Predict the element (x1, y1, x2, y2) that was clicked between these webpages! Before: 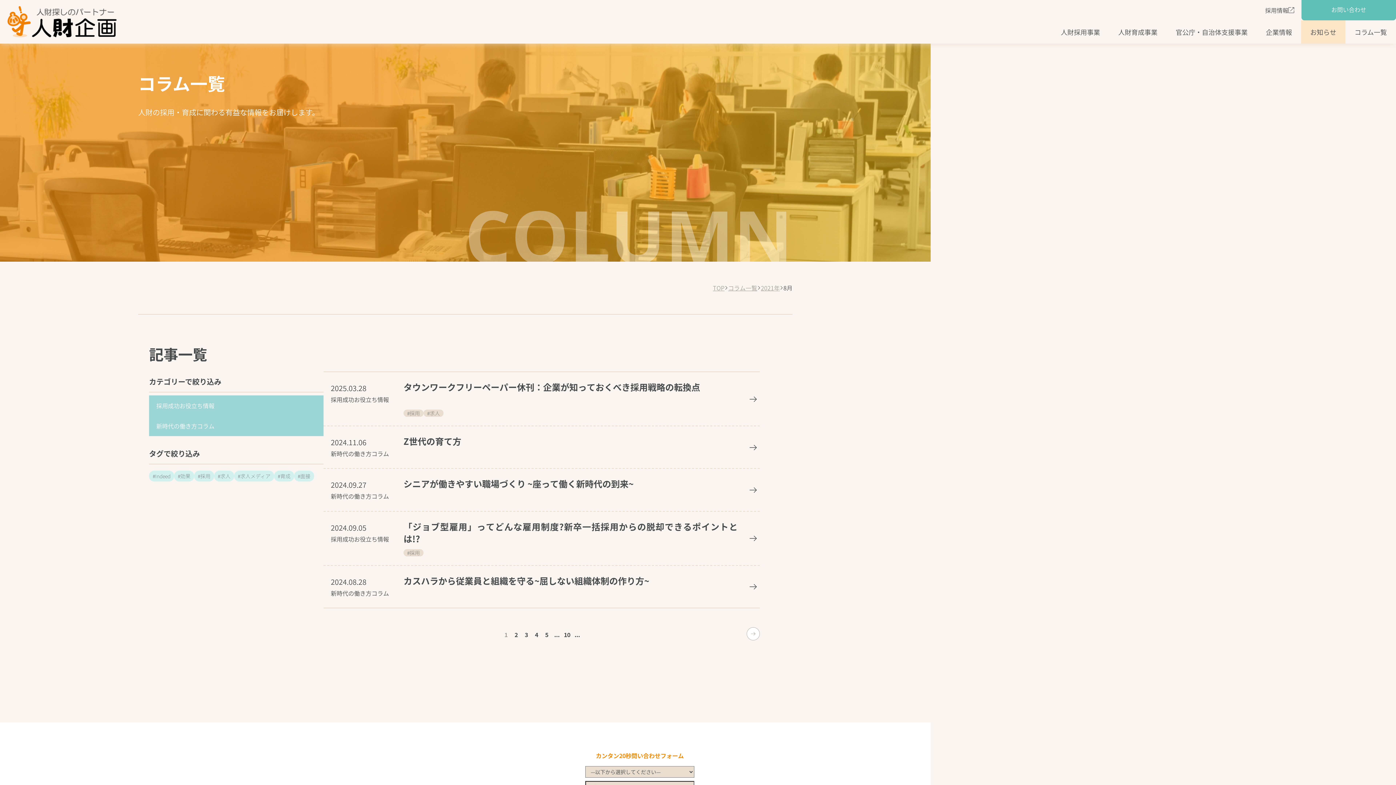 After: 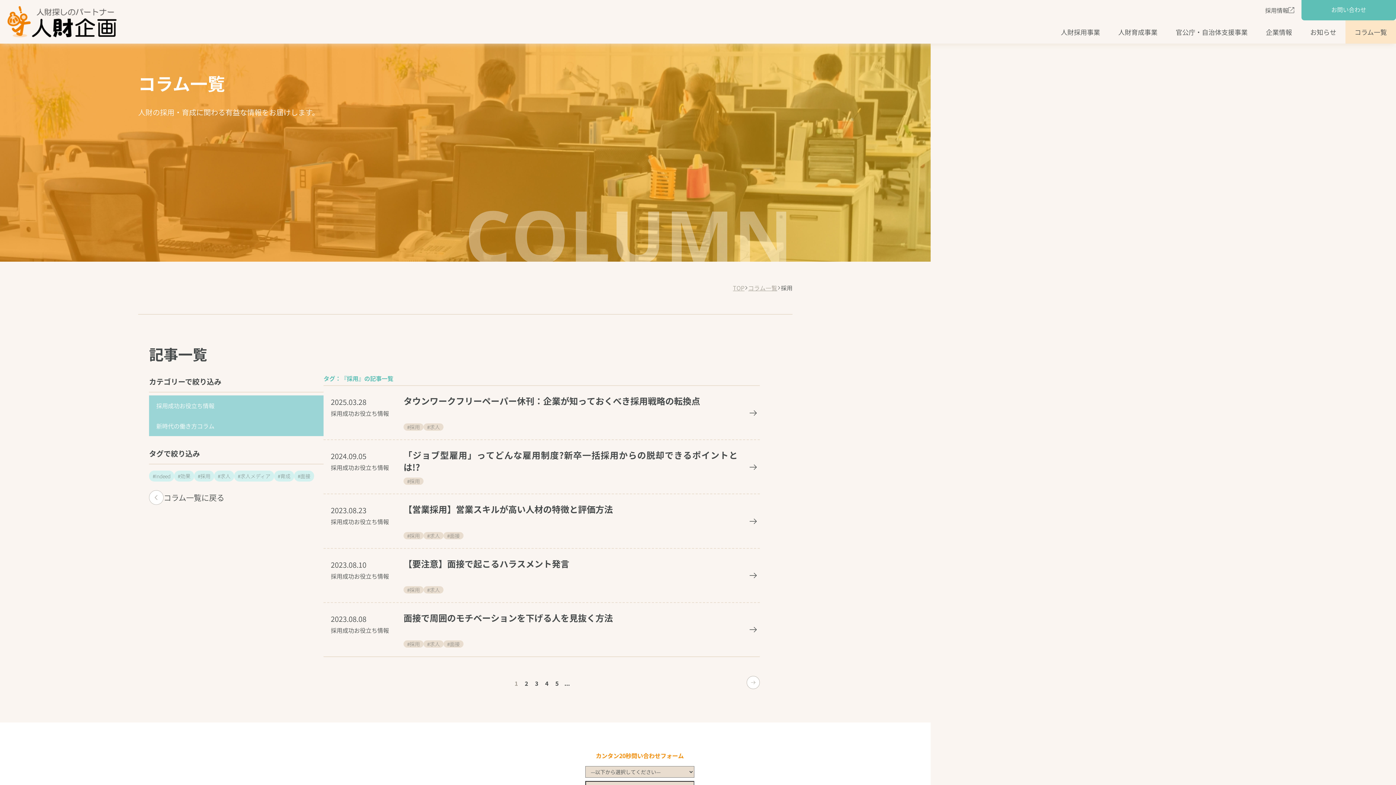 Action: label: #採用 bbox: (194, 470, 214, 481)